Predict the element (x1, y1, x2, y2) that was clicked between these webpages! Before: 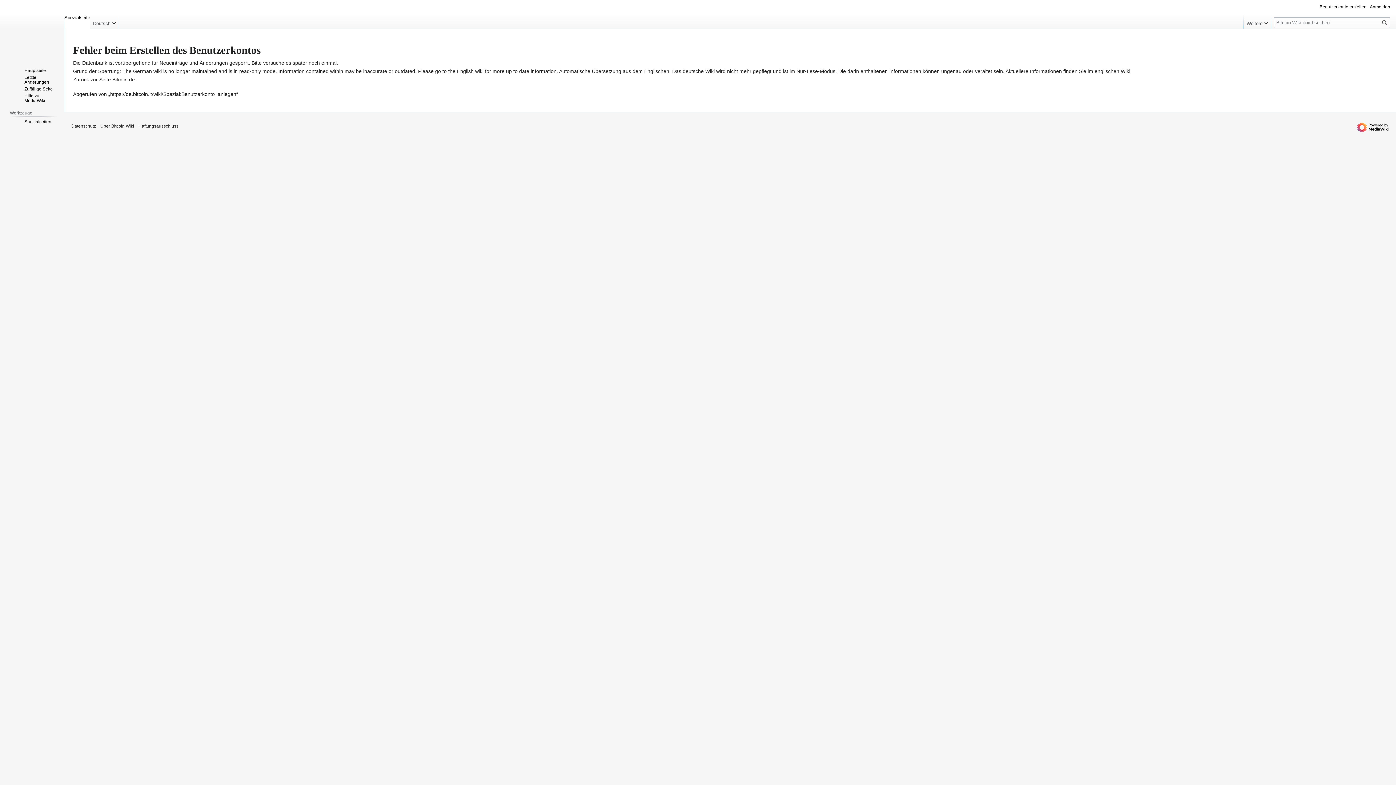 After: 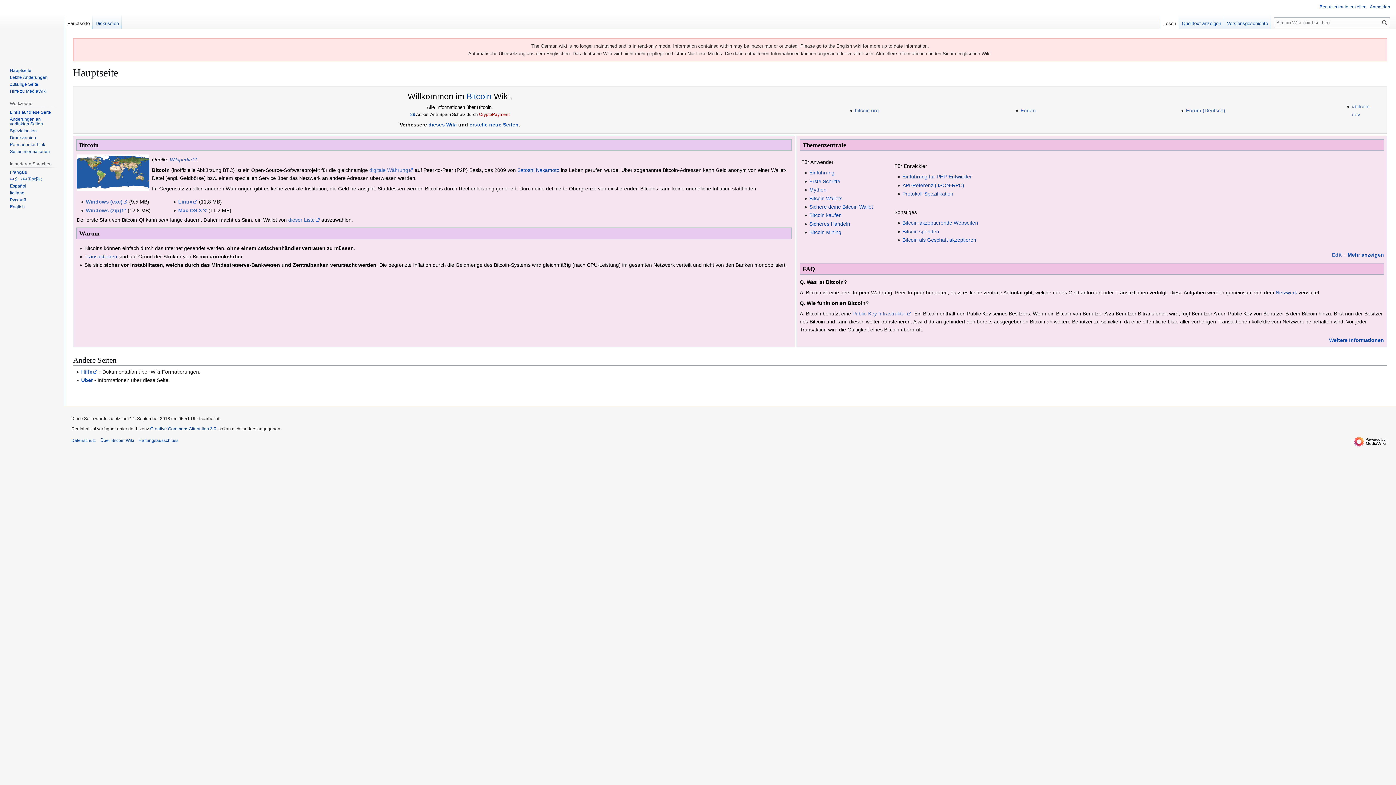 Action: bbox: (24, 67, 45, 73) label: Hauptseite